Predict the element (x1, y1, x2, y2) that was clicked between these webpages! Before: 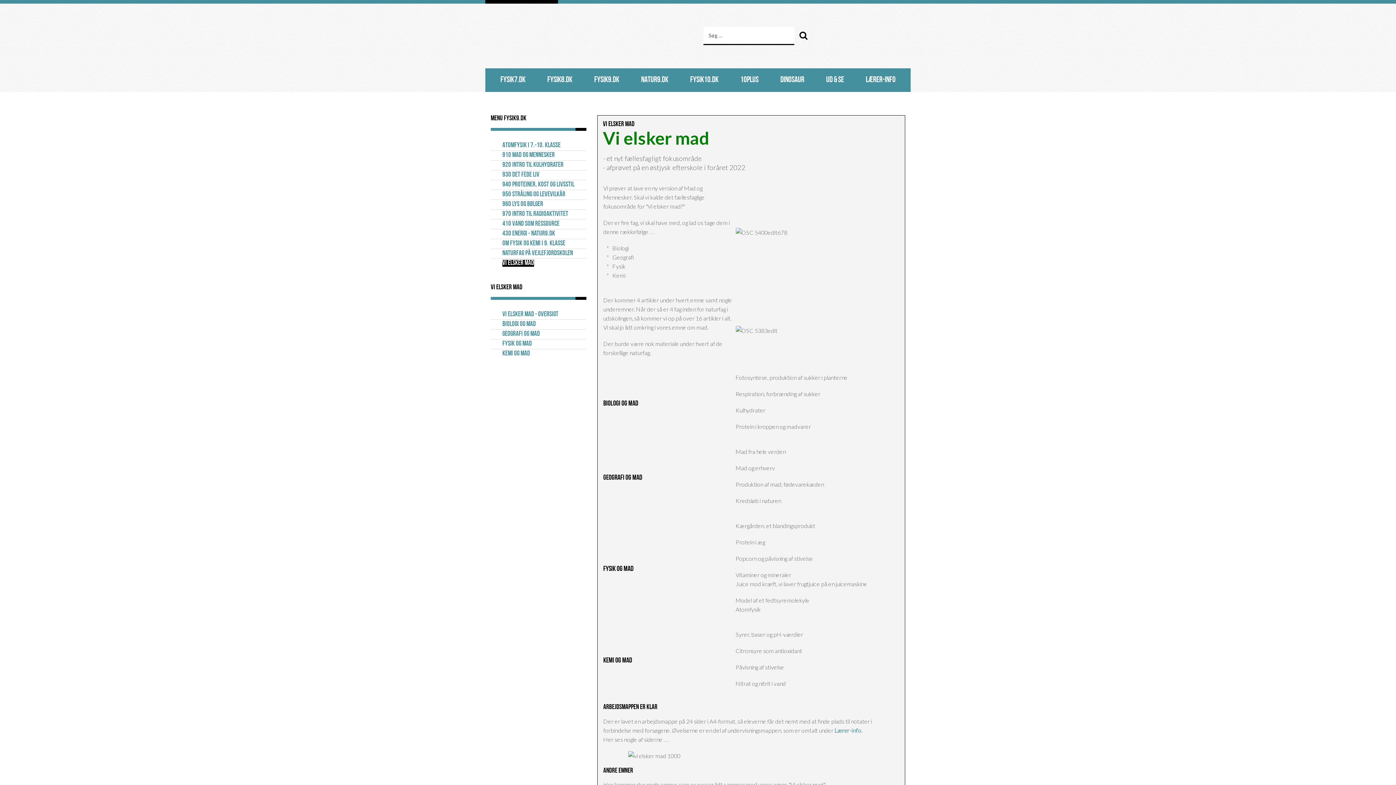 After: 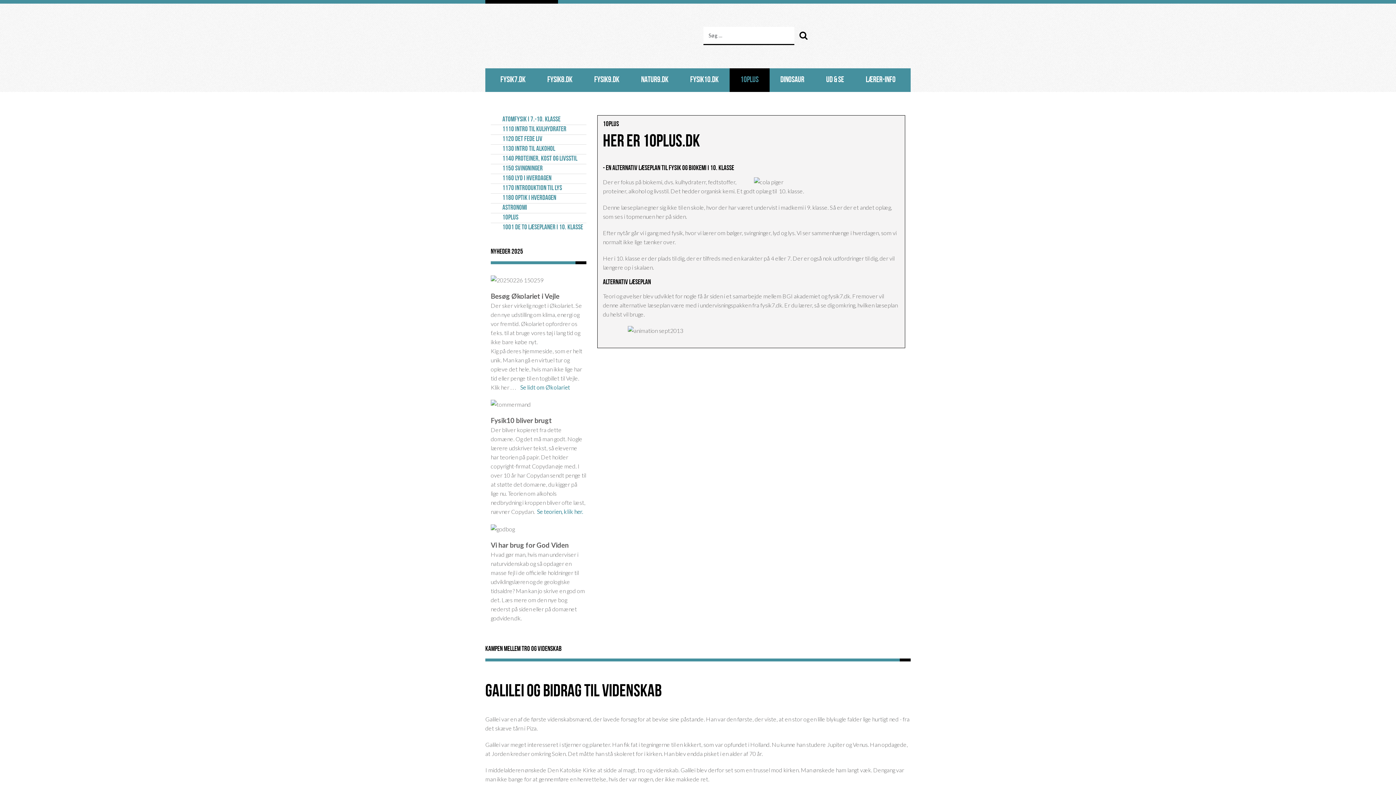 Action: bbox: (729, 68, 769, 92) label: 10PLUS